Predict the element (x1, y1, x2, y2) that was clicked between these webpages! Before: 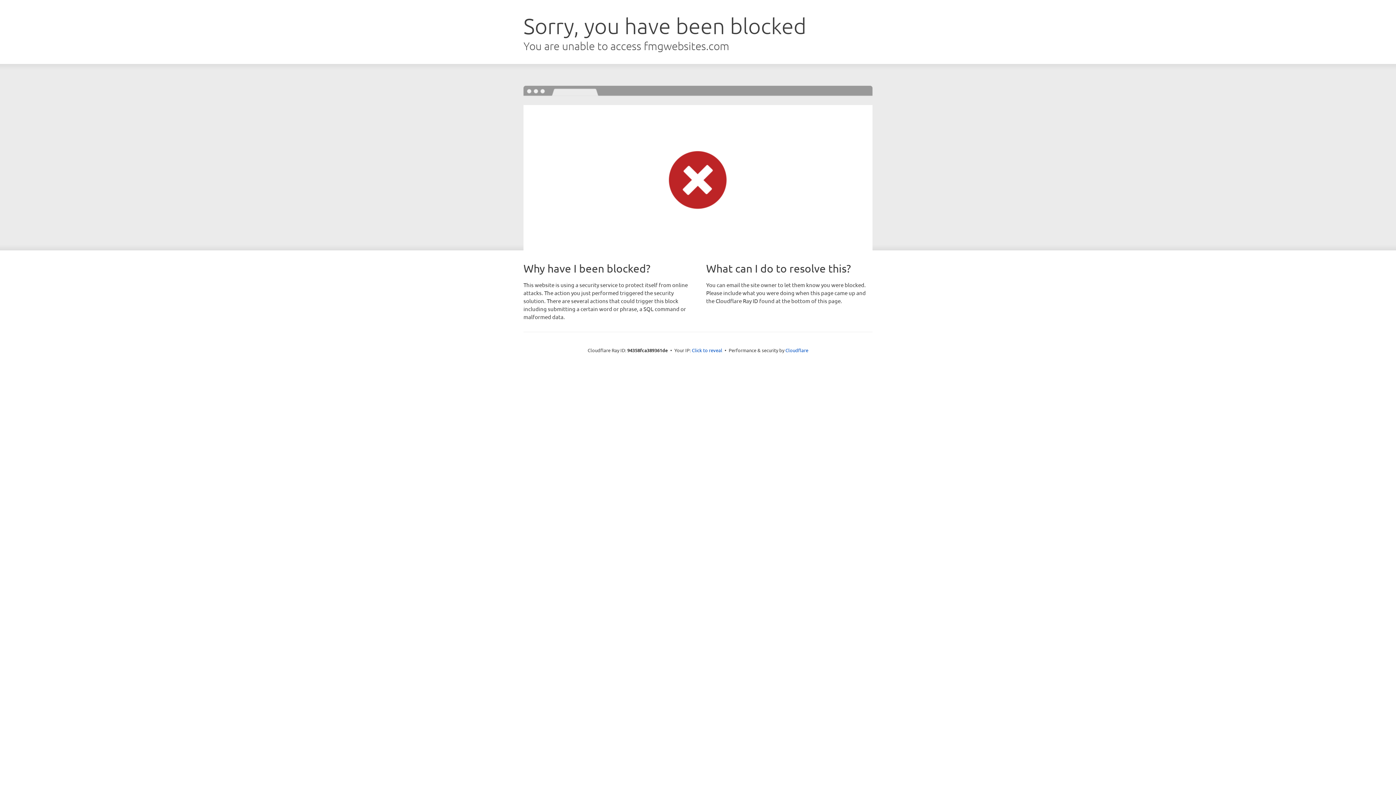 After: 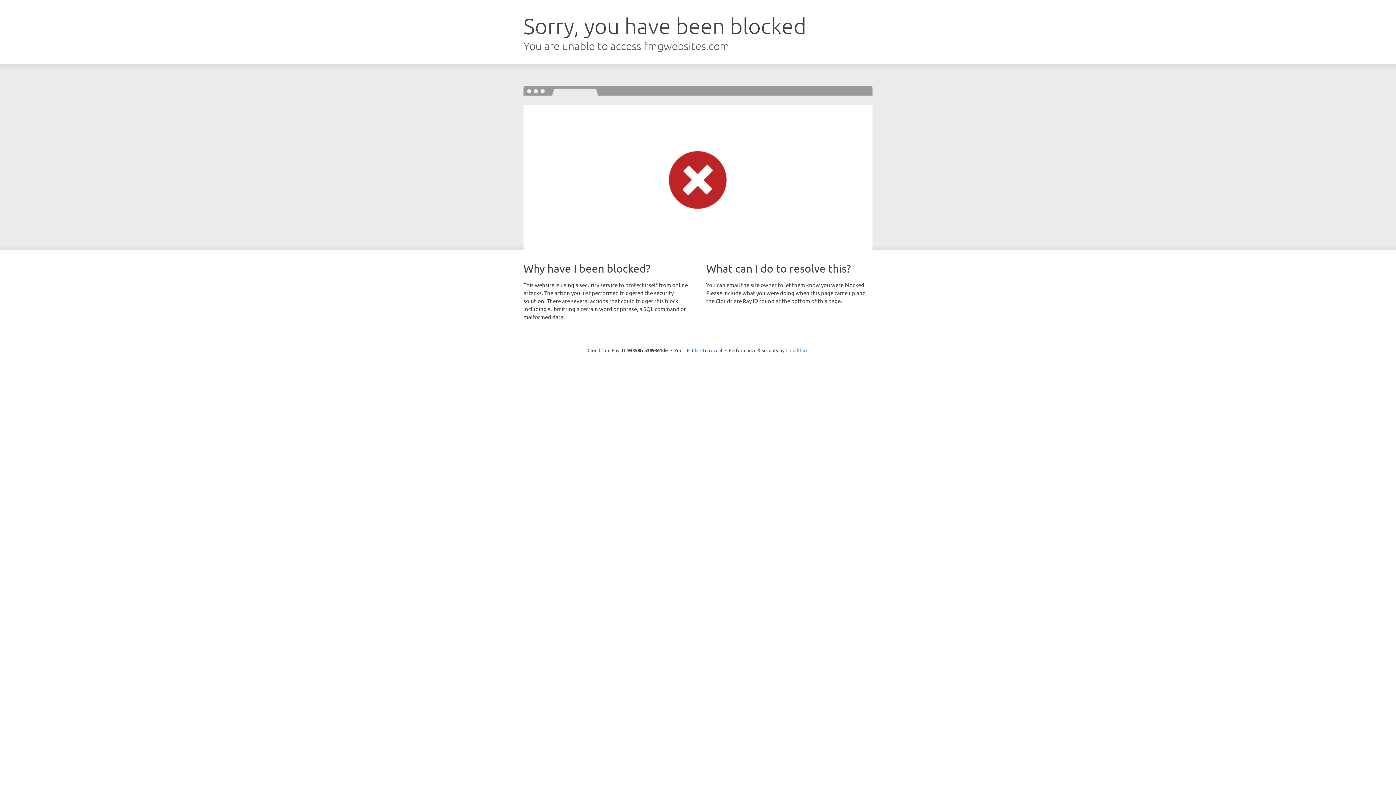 Action: bbox: (785, 347, 808, 353) label: Cloudflare